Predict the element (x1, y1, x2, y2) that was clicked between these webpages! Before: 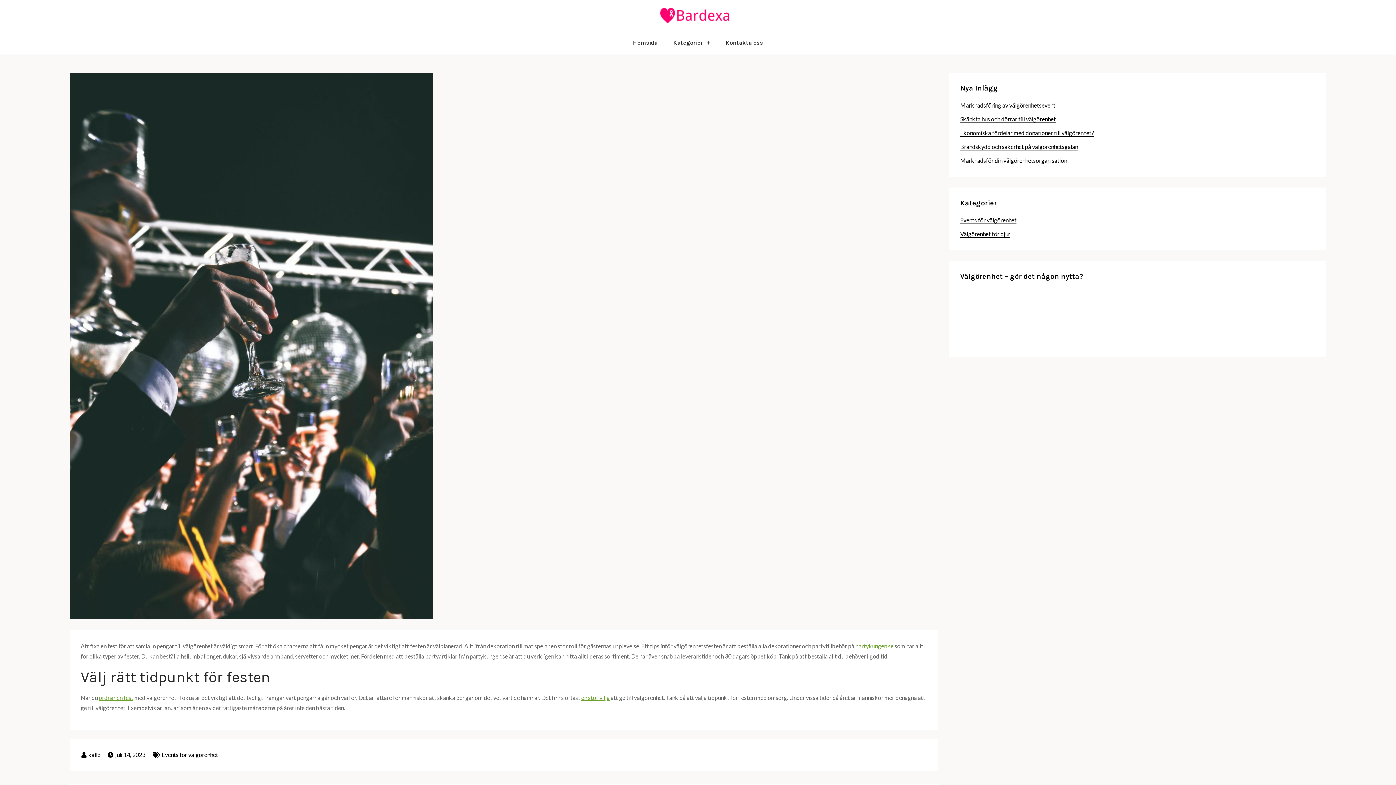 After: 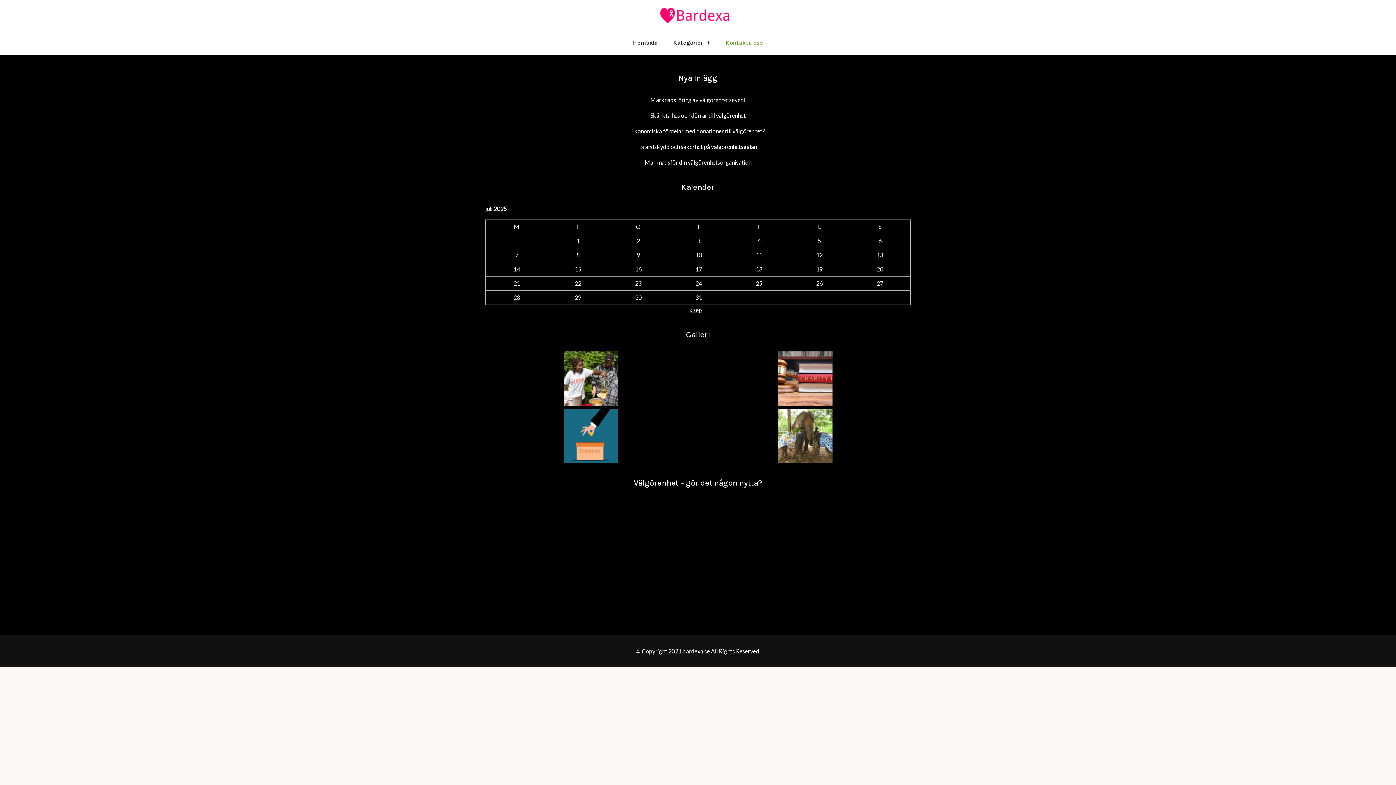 Action: label: Kontakta oss bbox: (718, 31, 770, 54)